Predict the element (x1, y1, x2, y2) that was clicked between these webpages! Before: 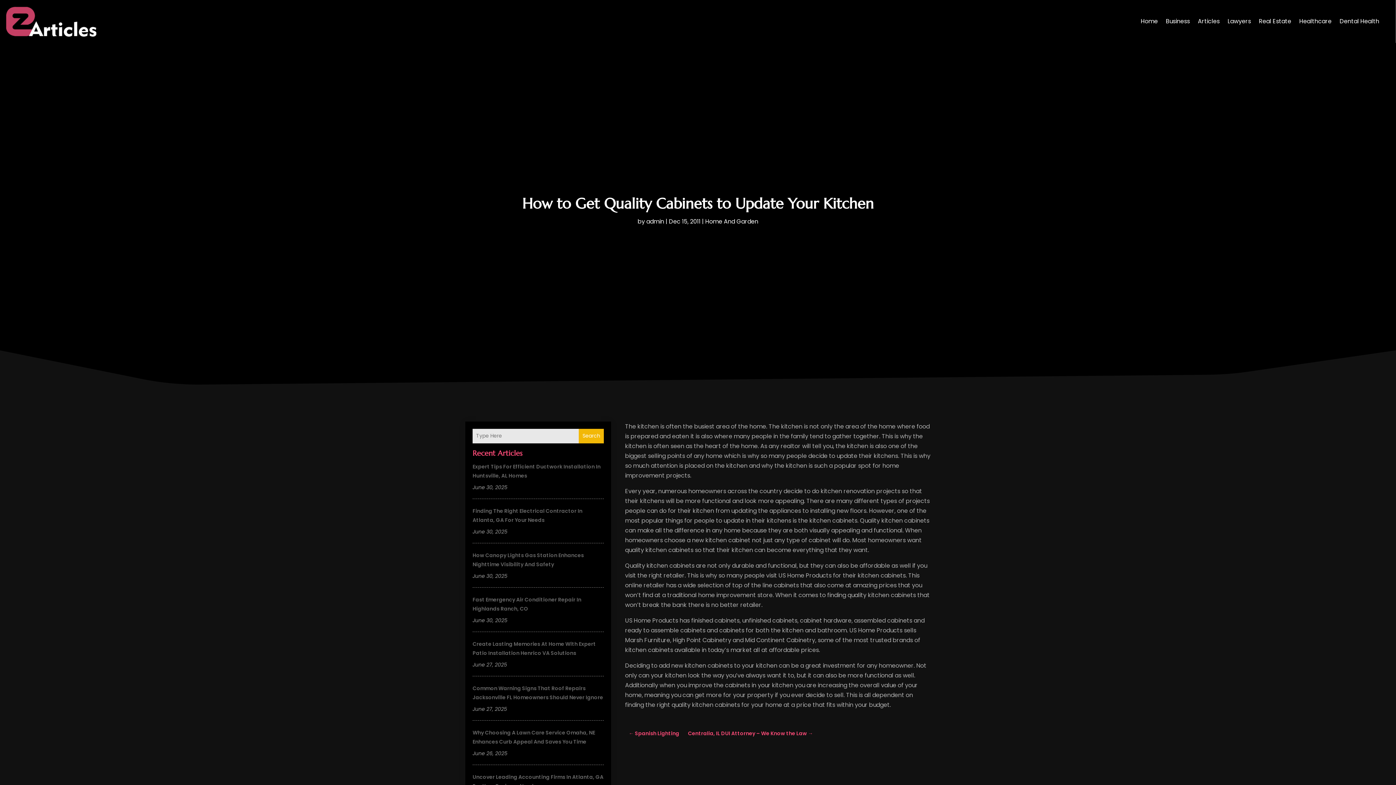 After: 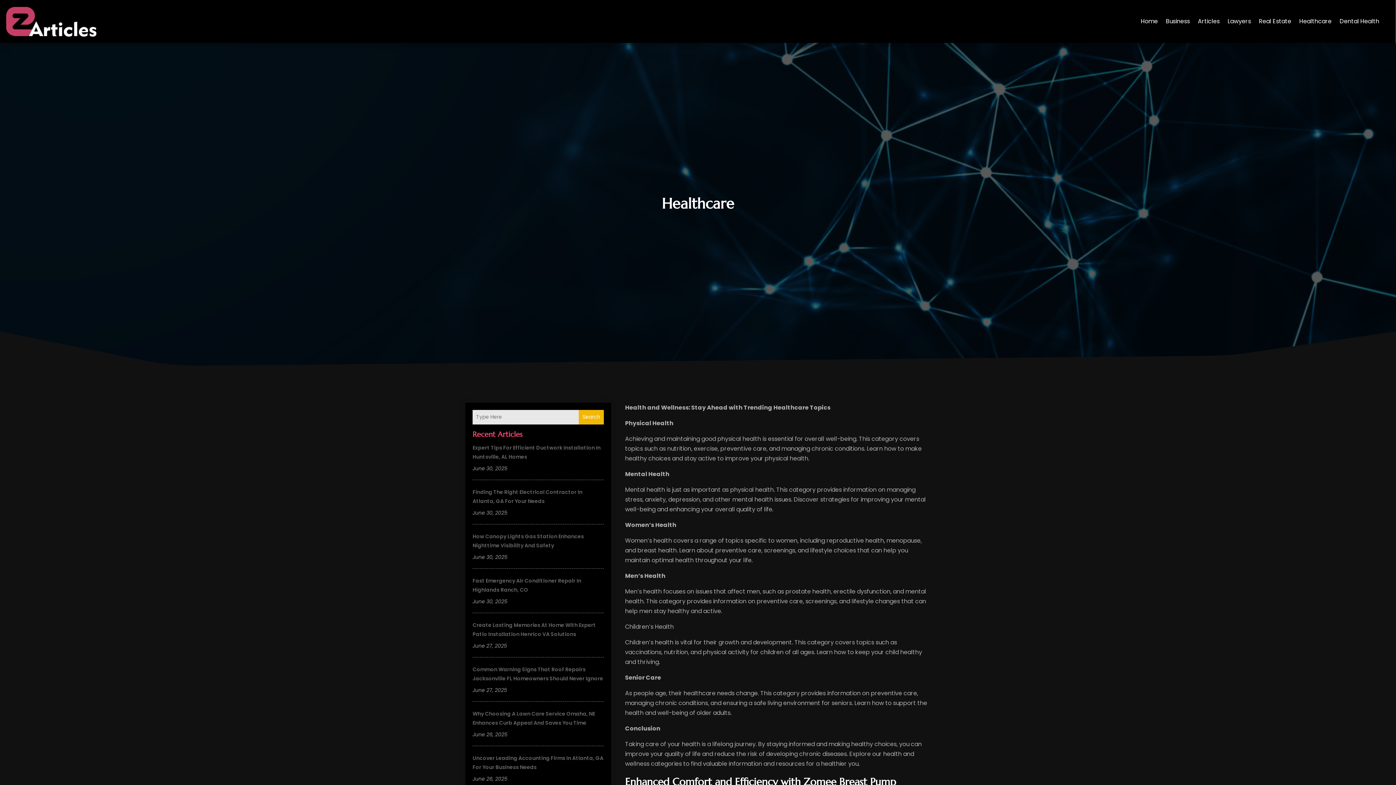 Action: label: Healthcare bbox: (1299, 5, 1332, 37)